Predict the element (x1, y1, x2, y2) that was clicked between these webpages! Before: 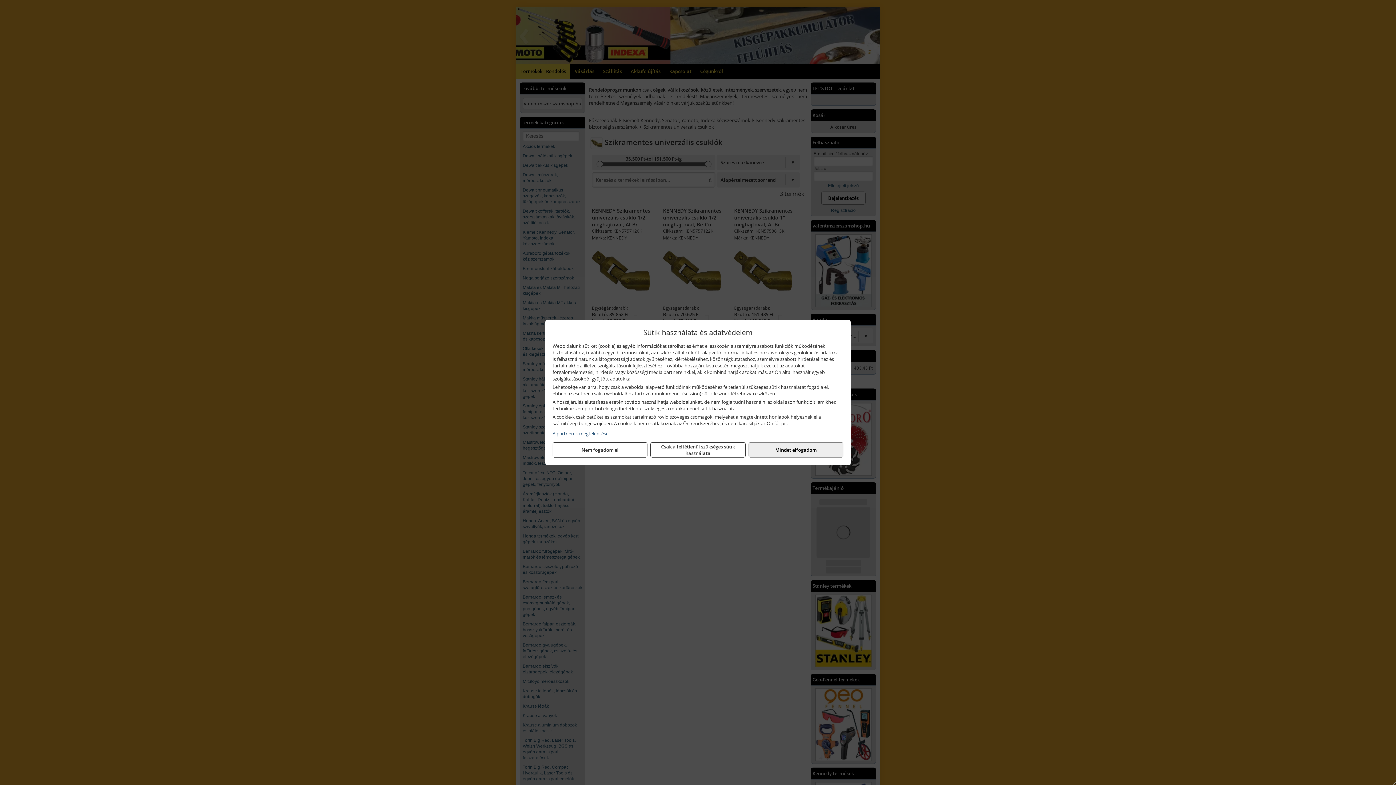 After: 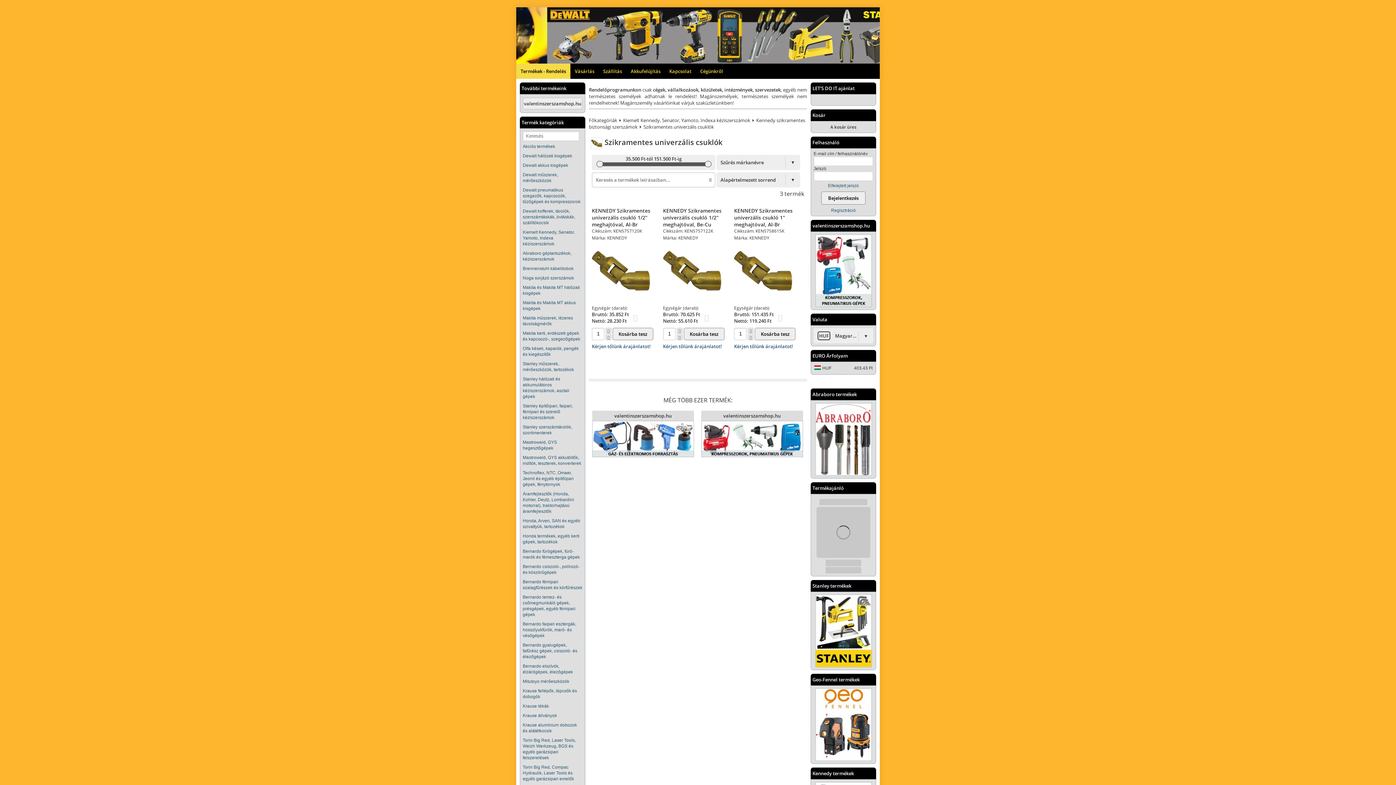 Action: label: Nem fogadom el bbox: (552, 442, 647, 457)